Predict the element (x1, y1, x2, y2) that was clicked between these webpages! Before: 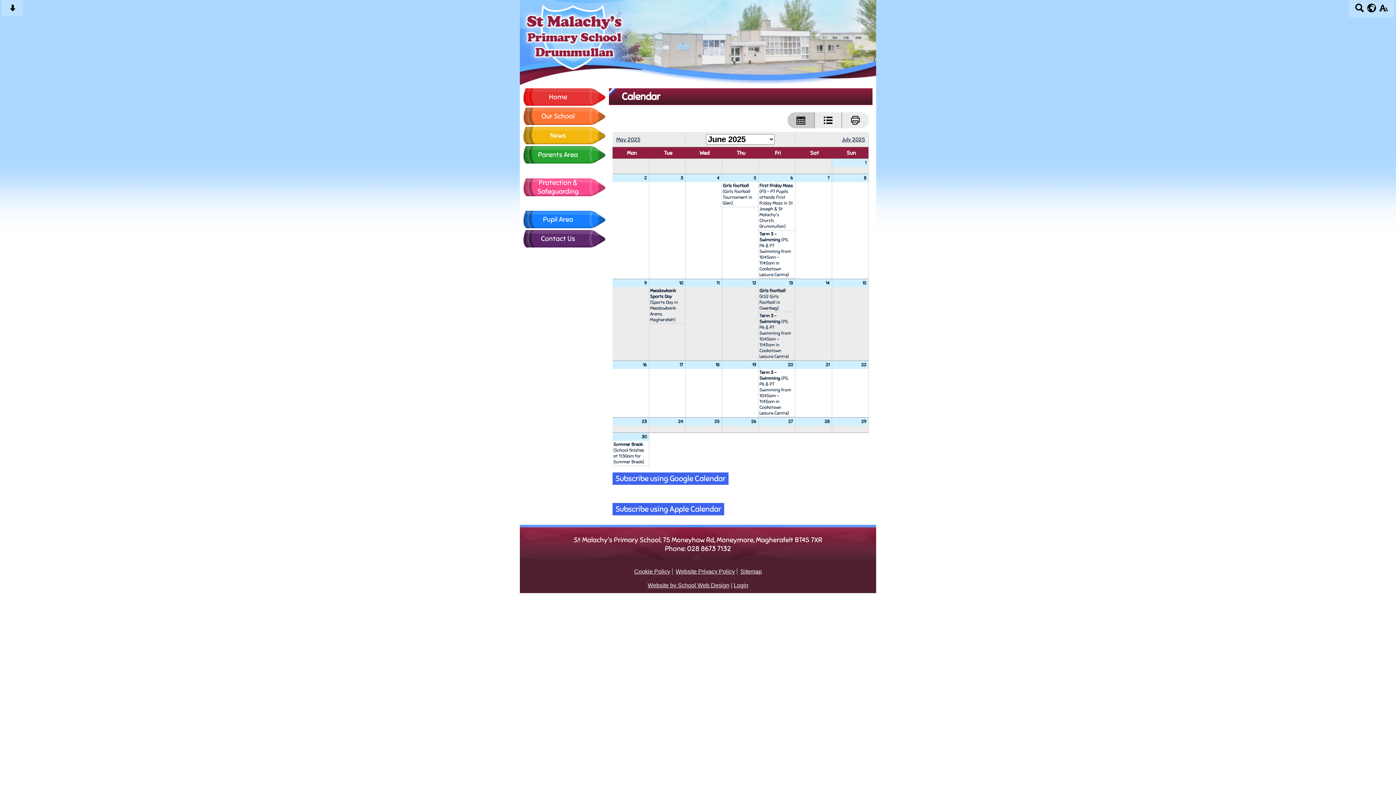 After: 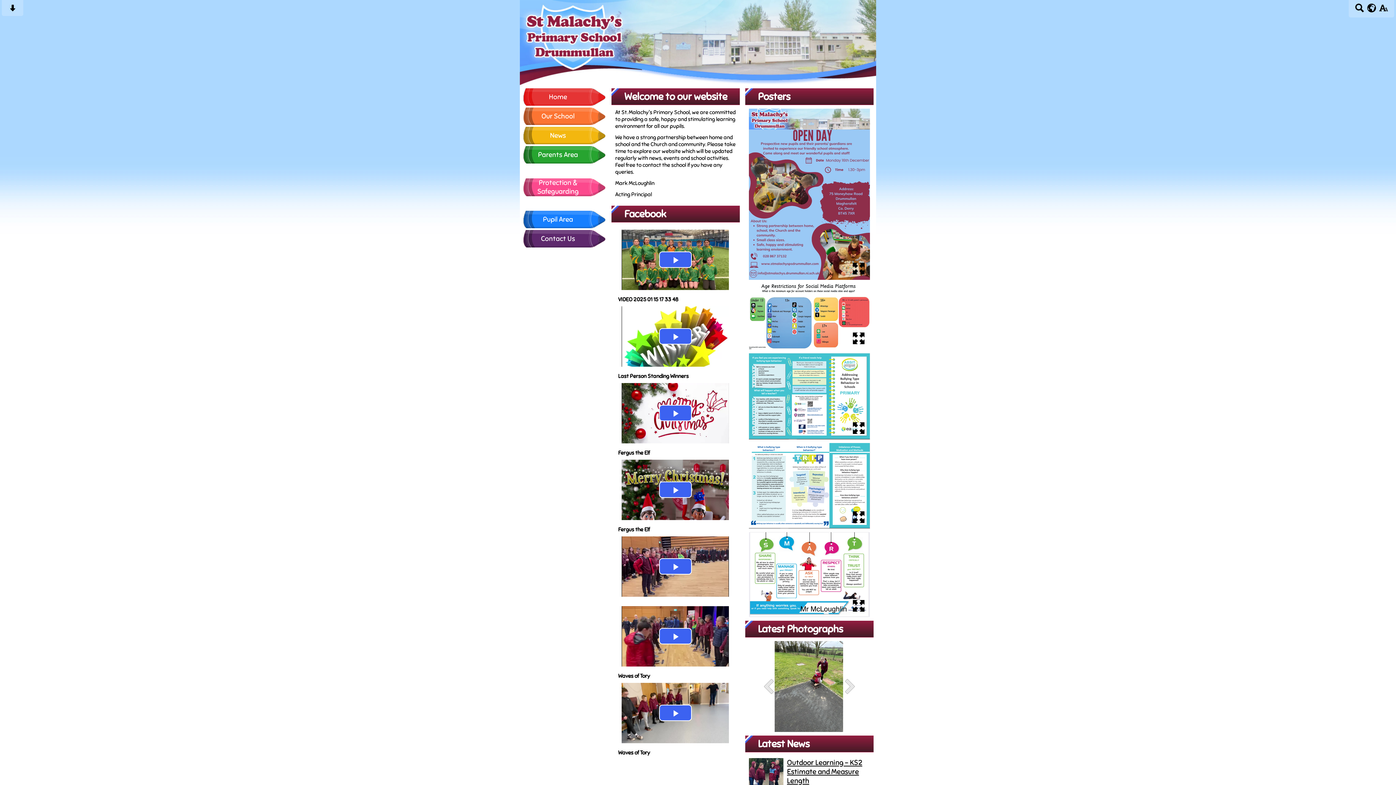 Action: bbox: (520, 83, 876, 89)